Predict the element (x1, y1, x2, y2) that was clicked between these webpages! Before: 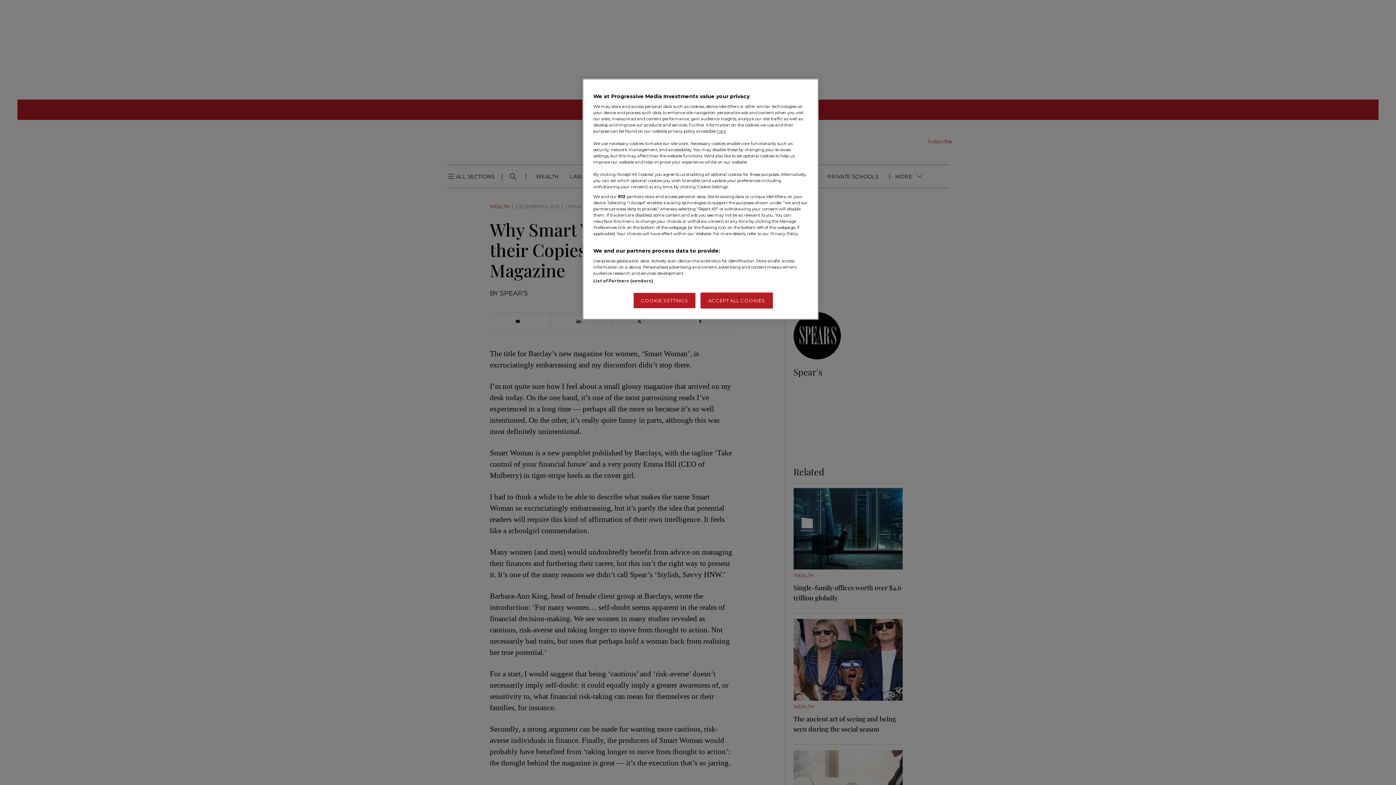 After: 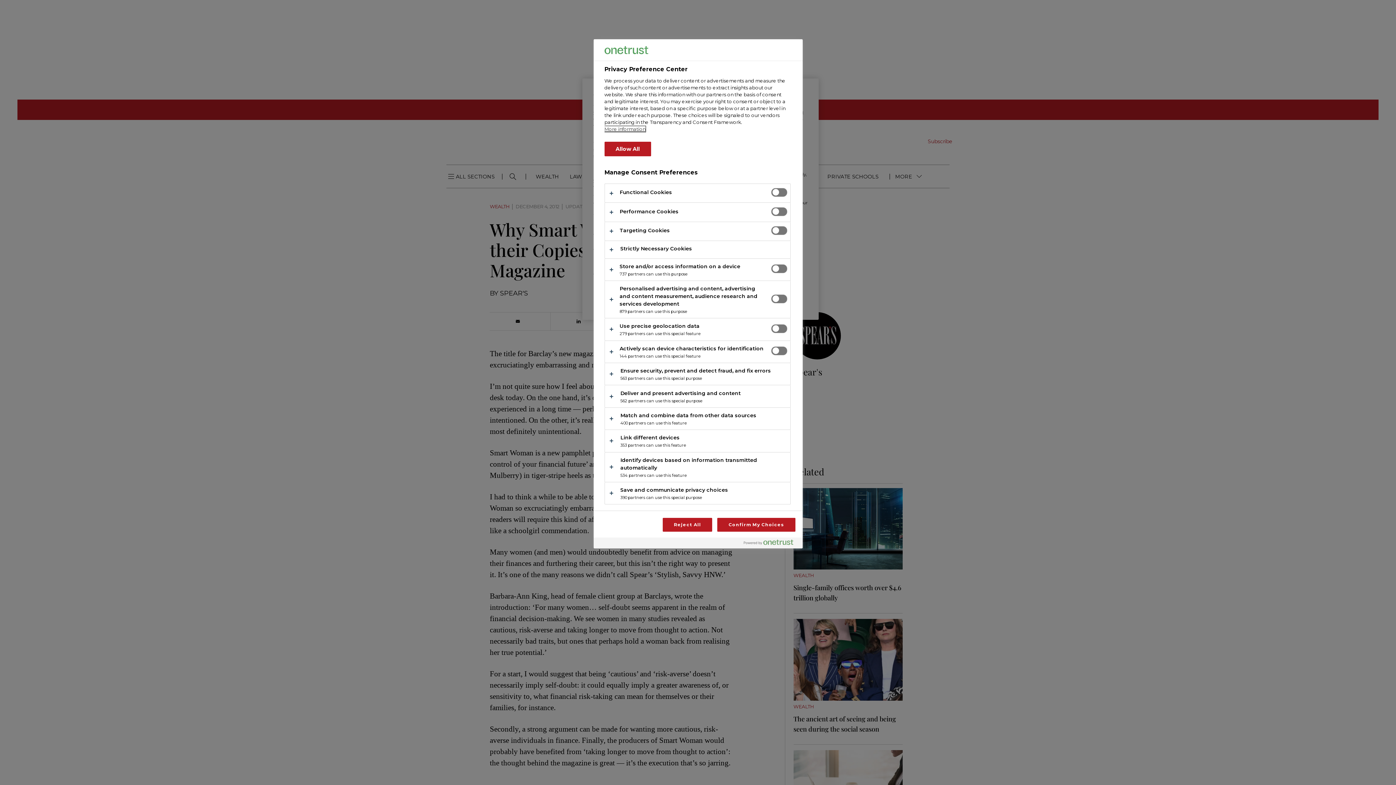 Action: bbox: (633, 292, 696, 308) label: COOKIE SETTINGS